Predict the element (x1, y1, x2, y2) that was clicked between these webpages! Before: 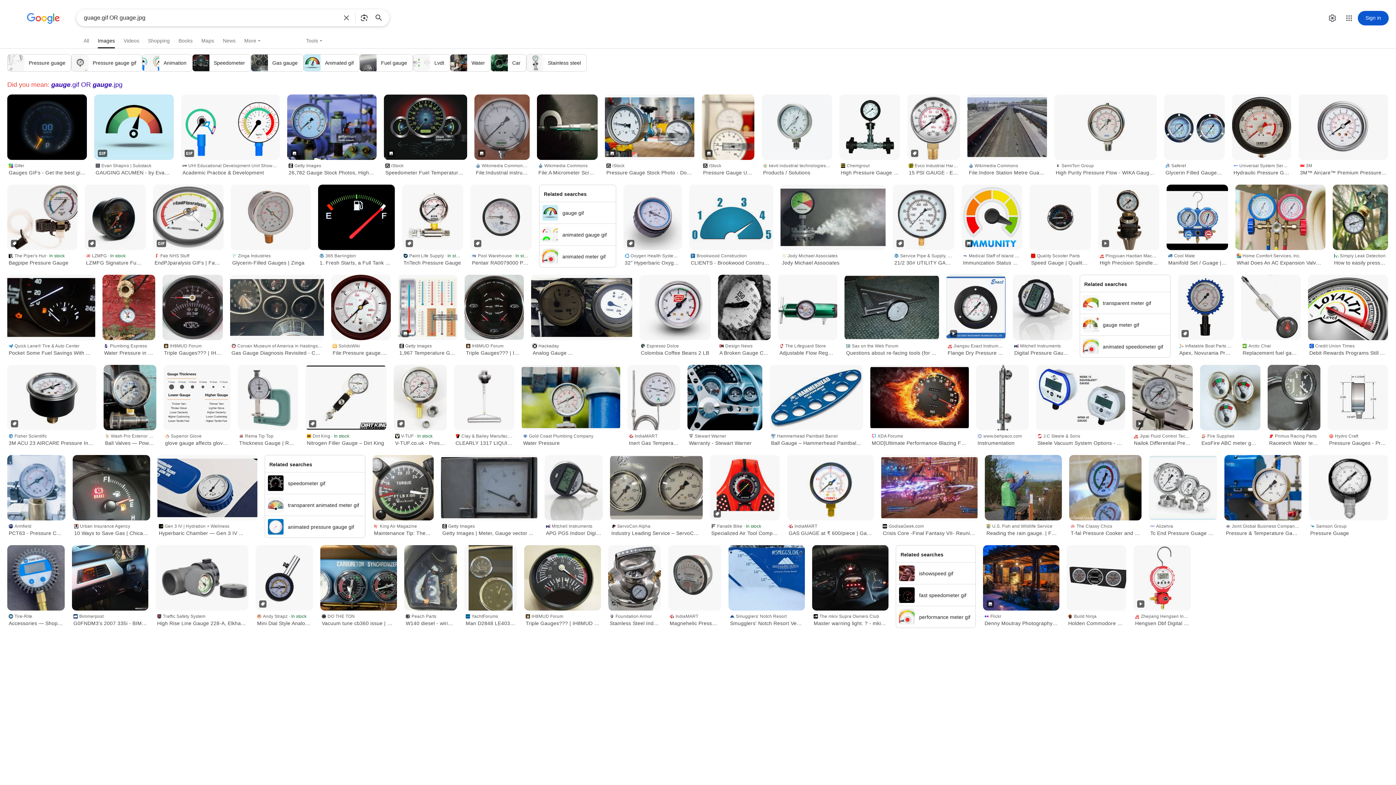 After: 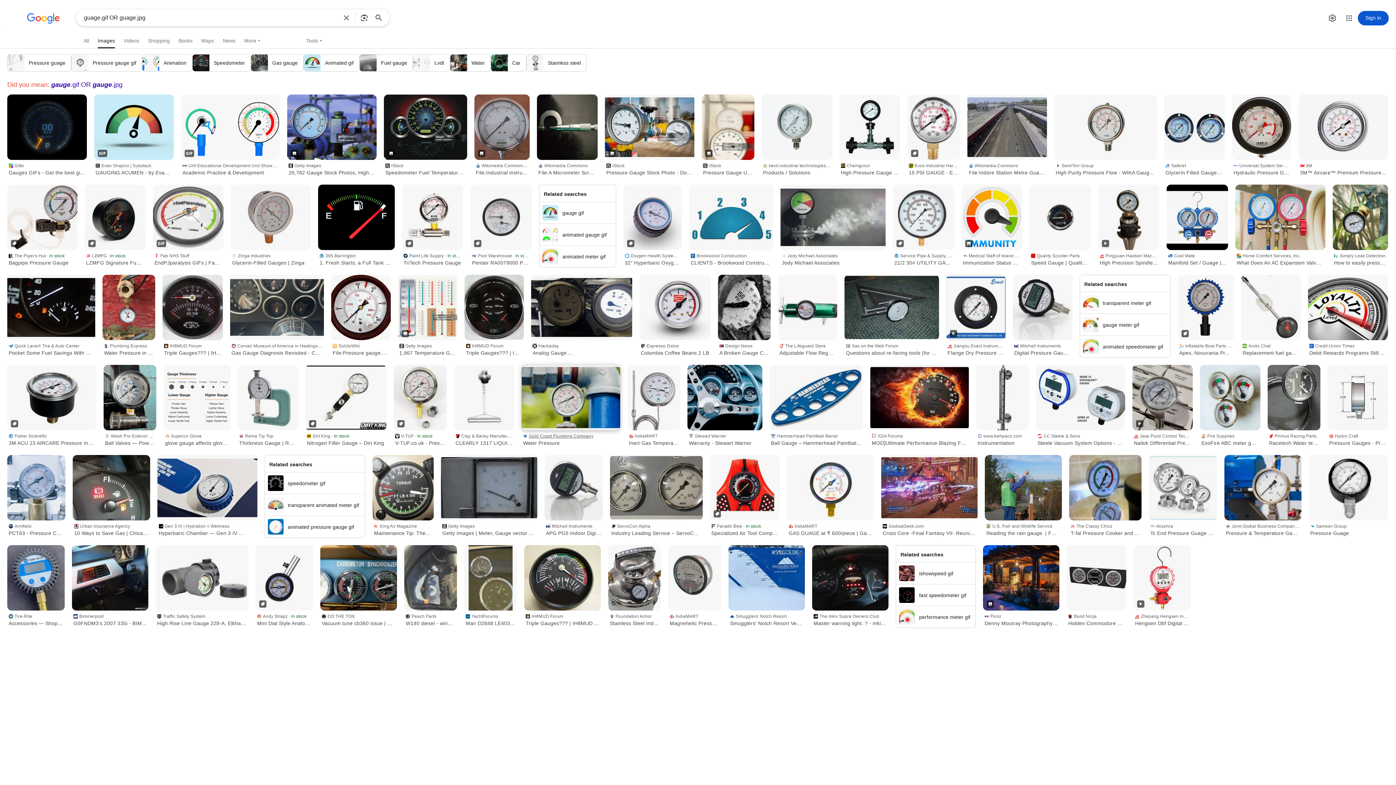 Action: label: Gold Coast Plumbing Company
Water Pressure bbox: (521, 430, 620, 448)